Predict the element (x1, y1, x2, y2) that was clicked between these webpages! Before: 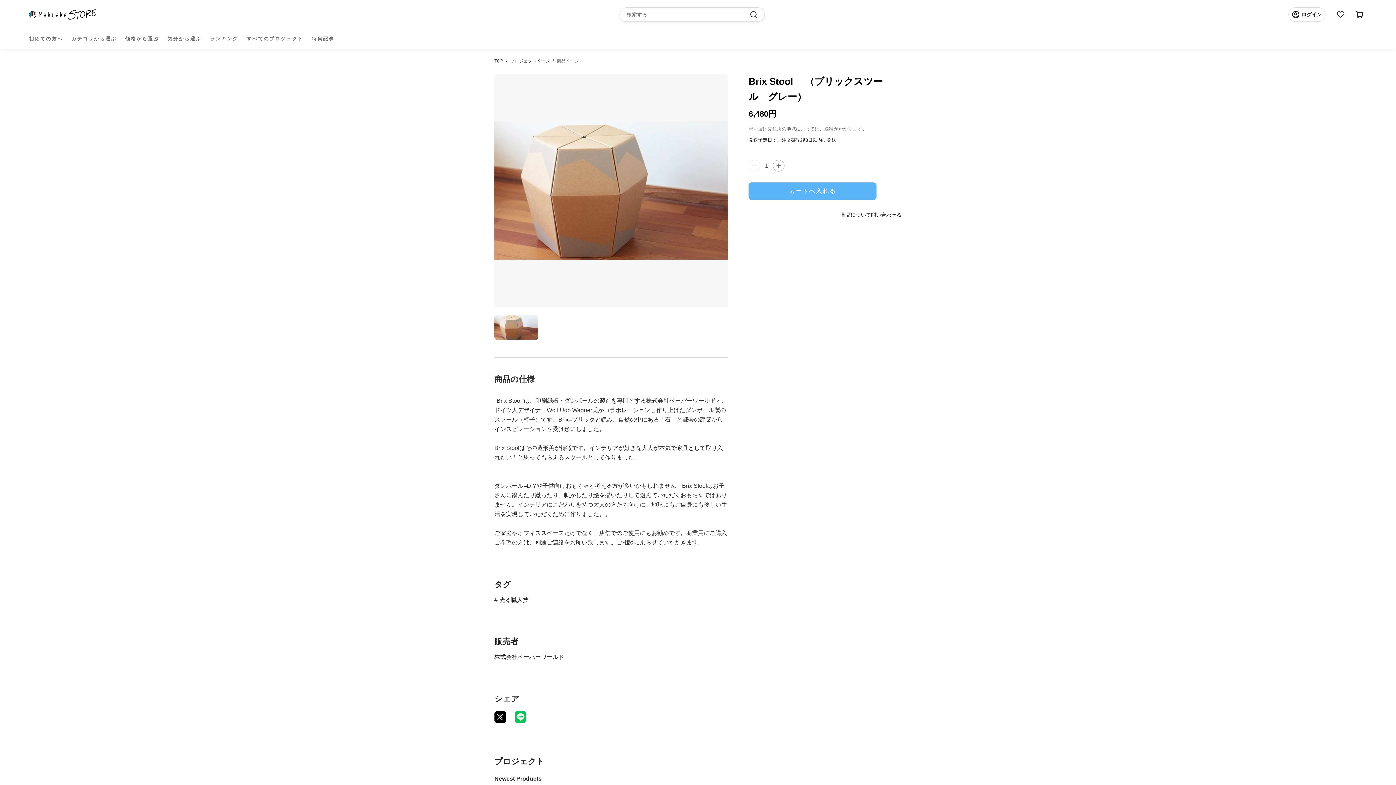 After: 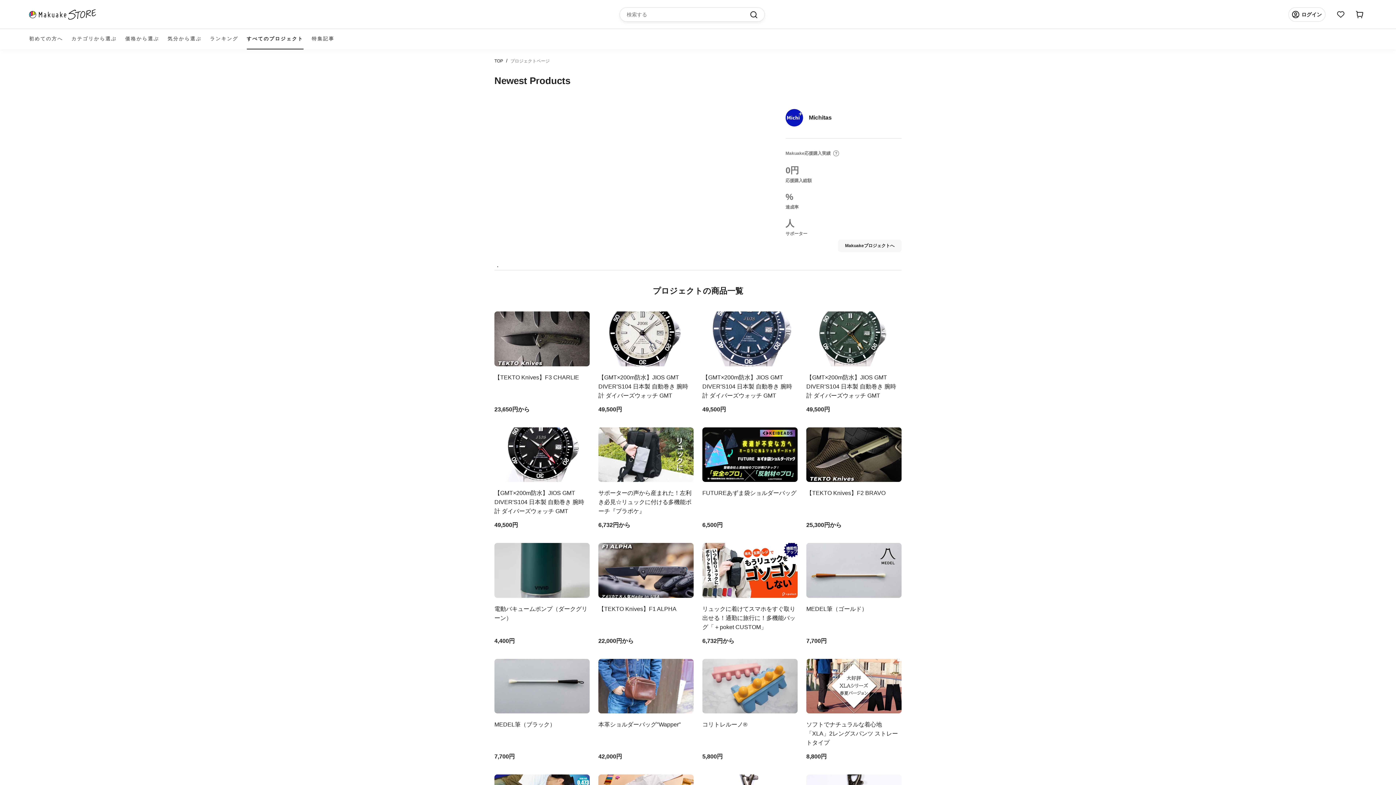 Action: label: プロジェクトページ bbox: (510, 58, 549, 63)